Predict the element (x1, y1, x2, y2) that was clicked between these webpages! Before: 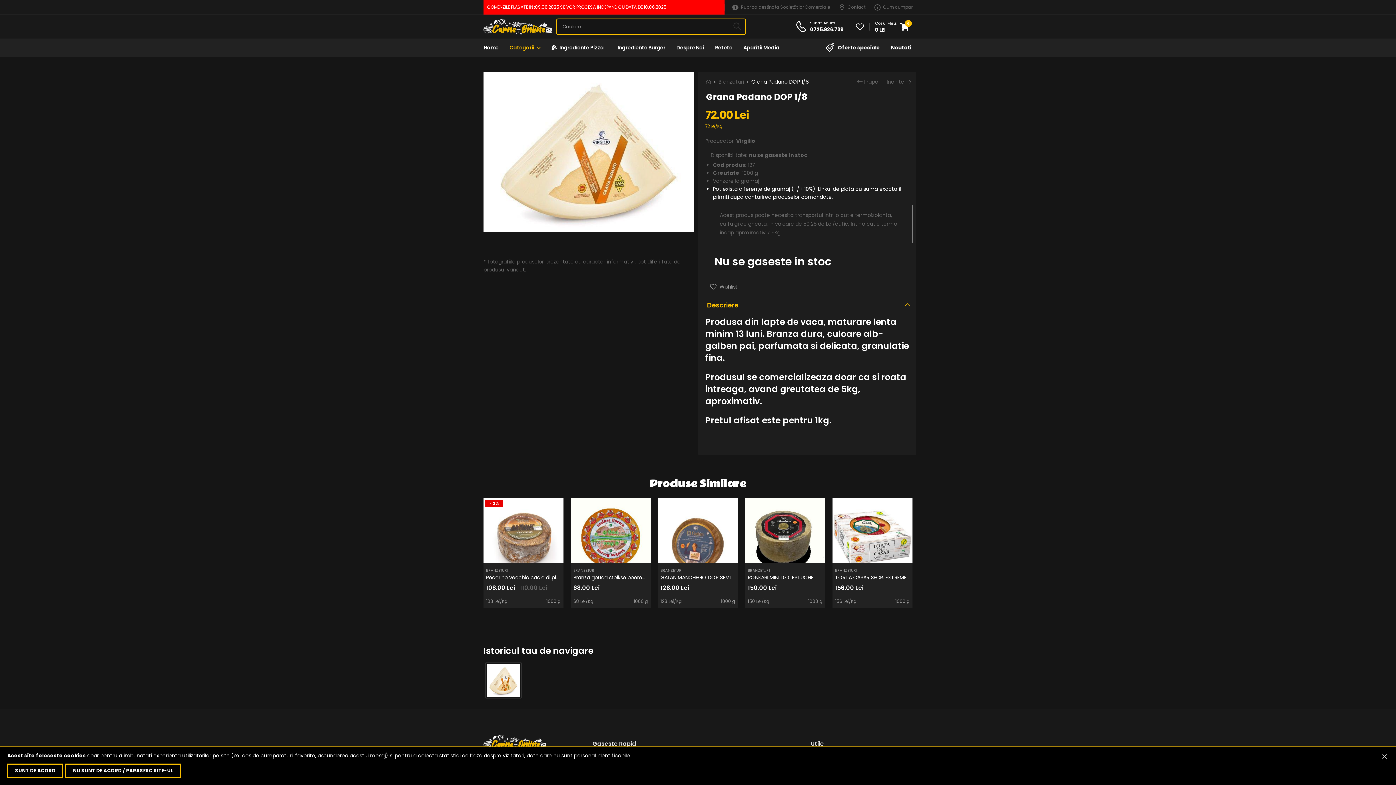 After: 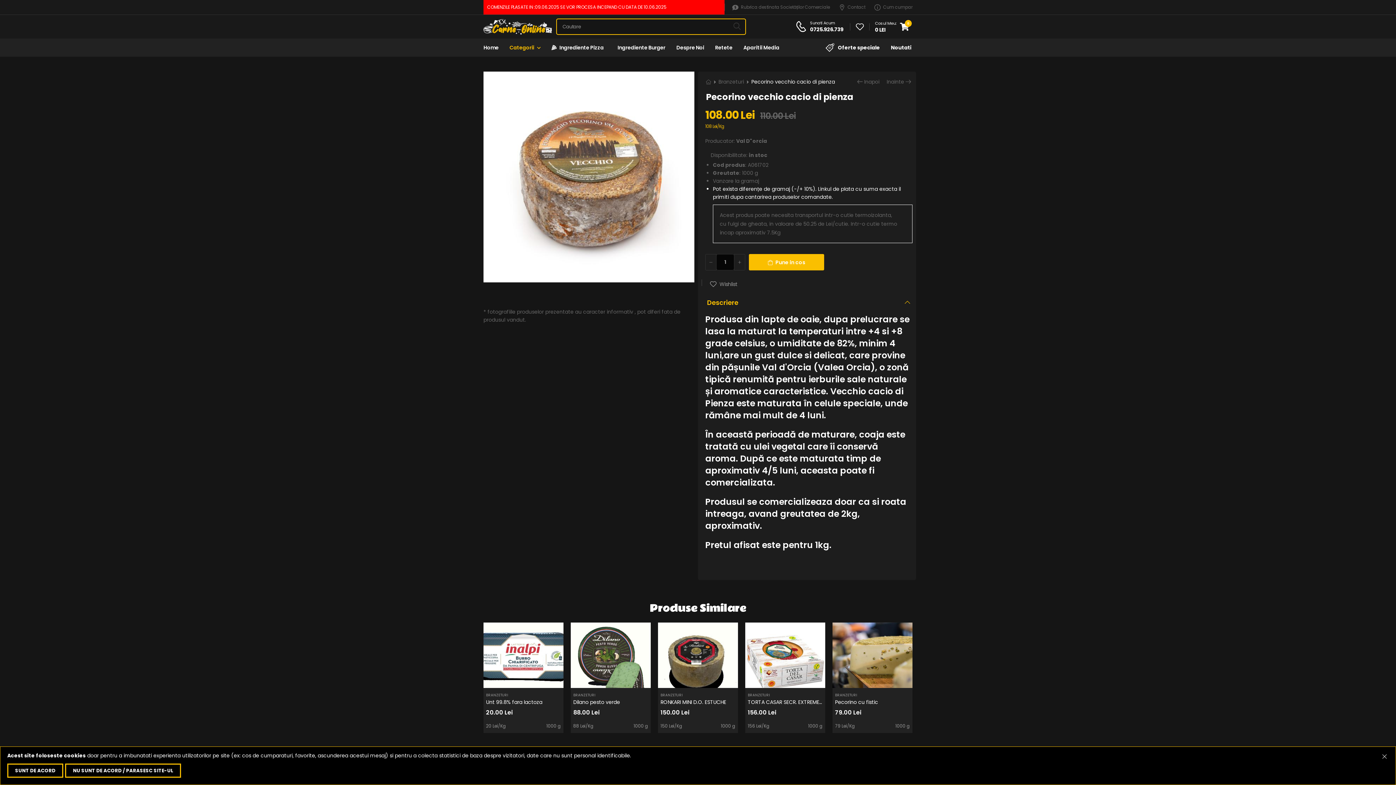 Action: label: Pecorino vecchio cacio di pienza bbox: (486, 574, 568, 581)